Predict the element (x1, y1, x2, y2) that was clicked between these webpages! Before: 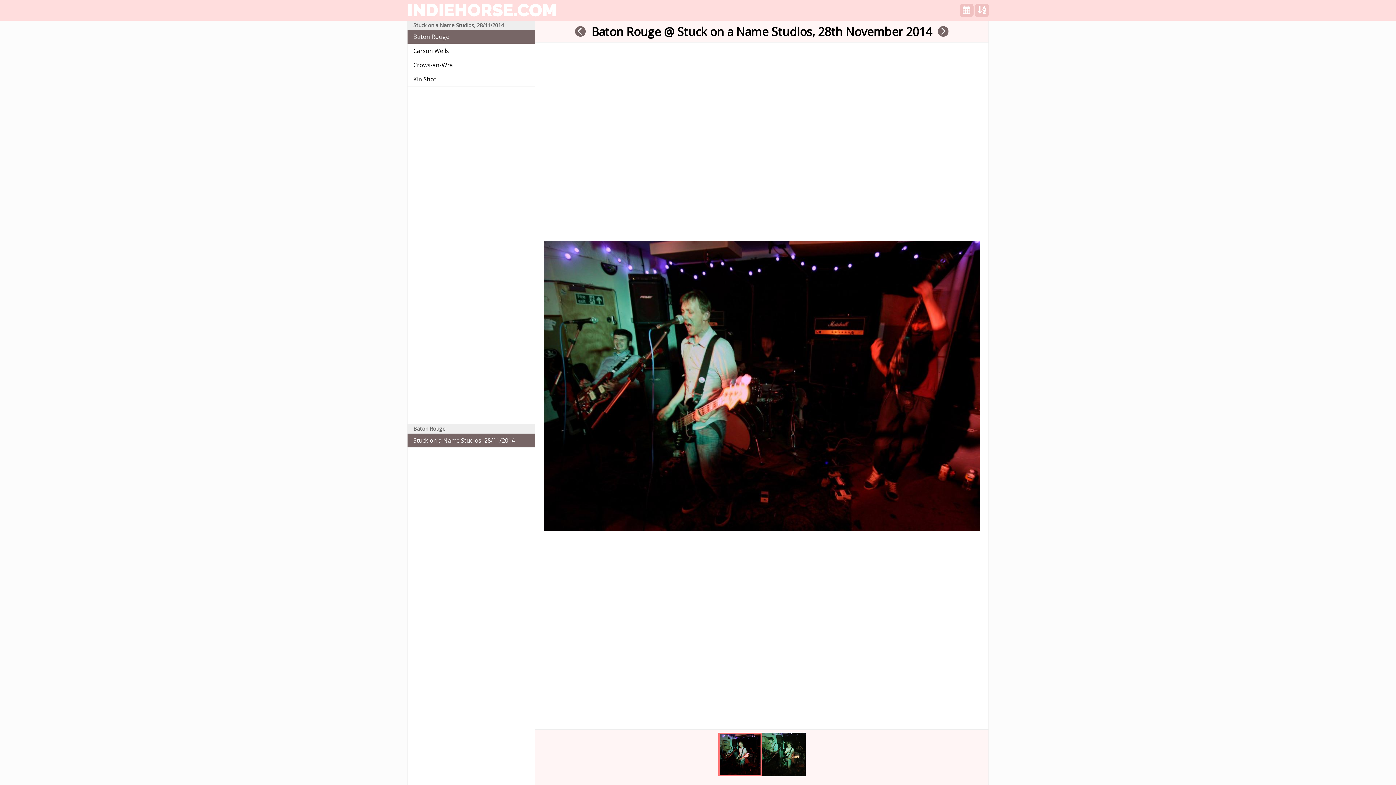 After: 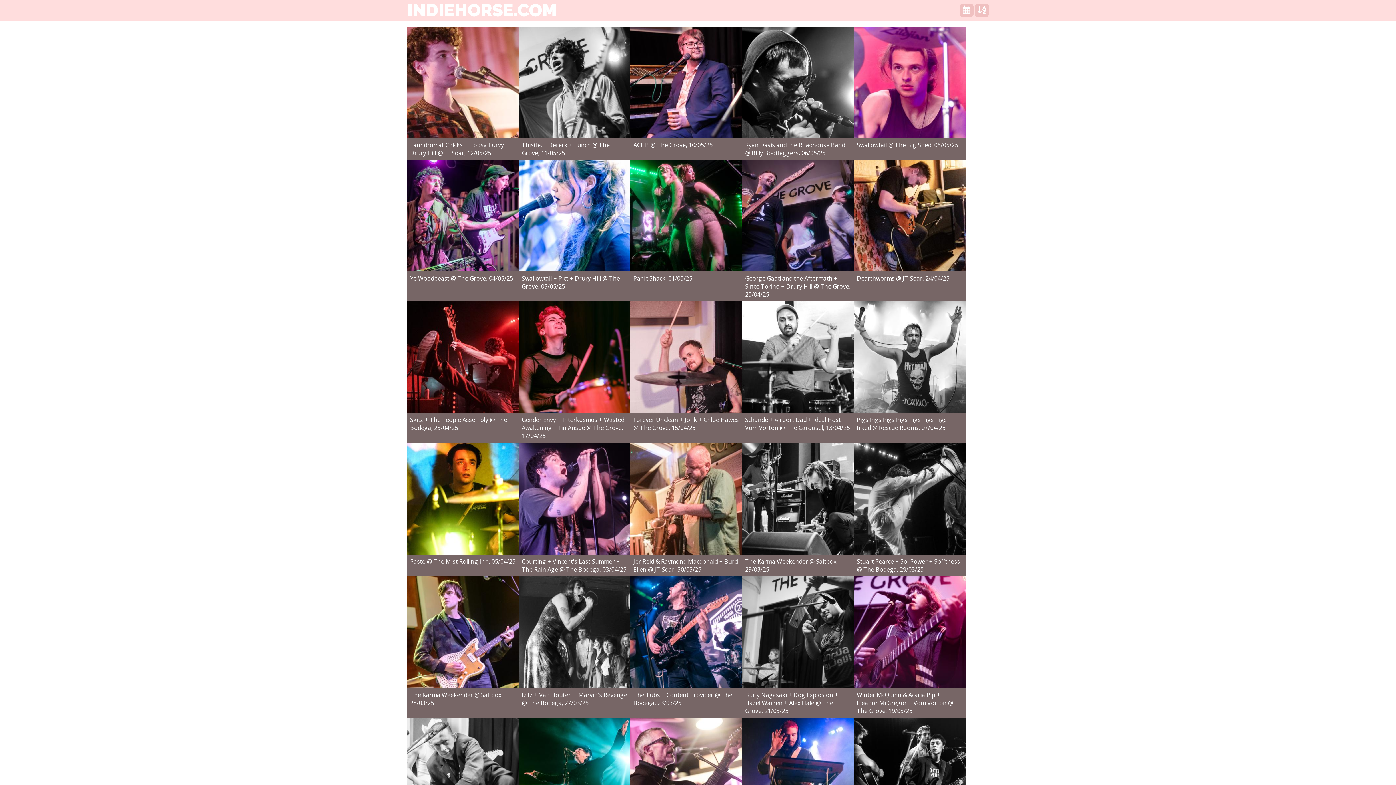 Action: label: INDIEHORSE.COM bbox: (407, 0, 557, 20)